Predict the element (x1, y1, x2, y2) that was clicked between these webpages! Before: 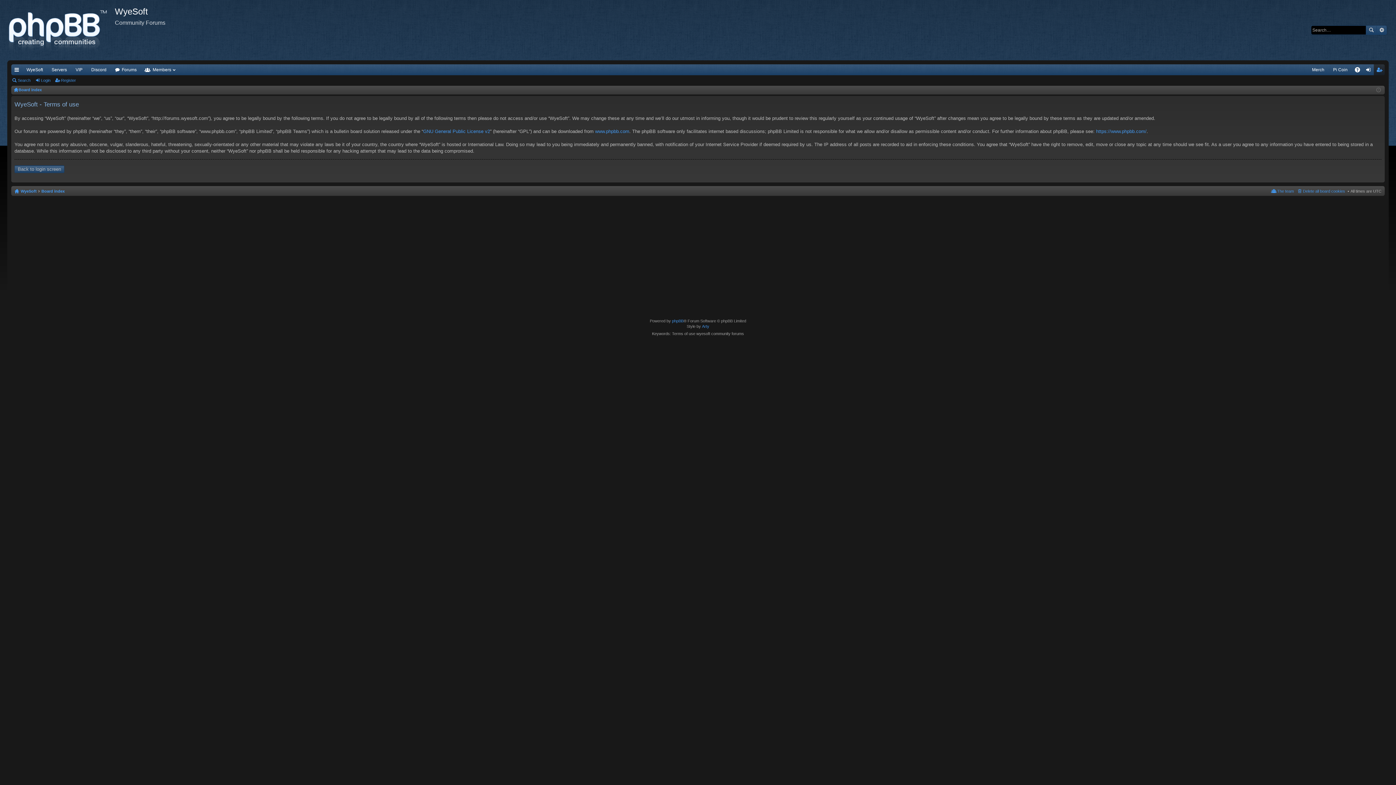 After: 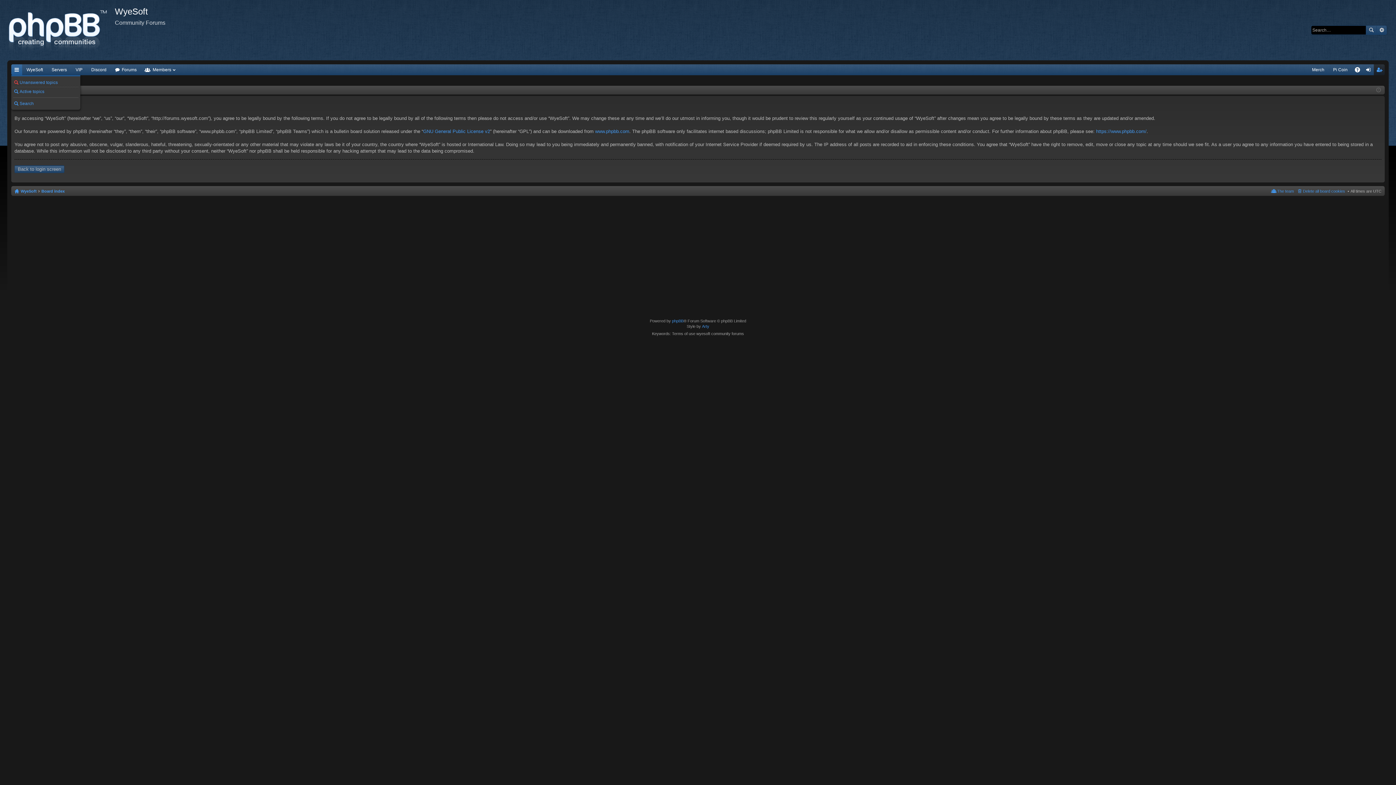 Action: bbox: (11, 64, 22, 75) label: Quick links